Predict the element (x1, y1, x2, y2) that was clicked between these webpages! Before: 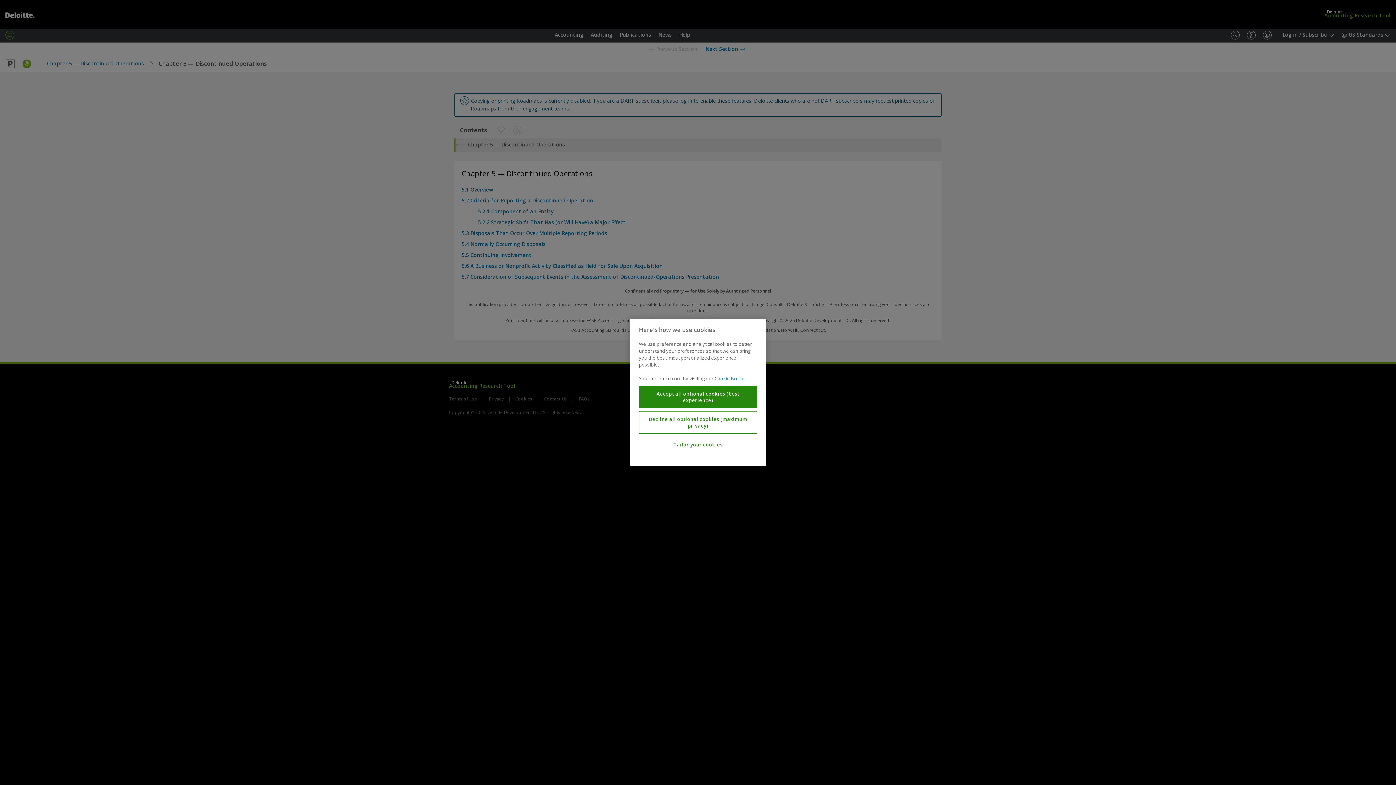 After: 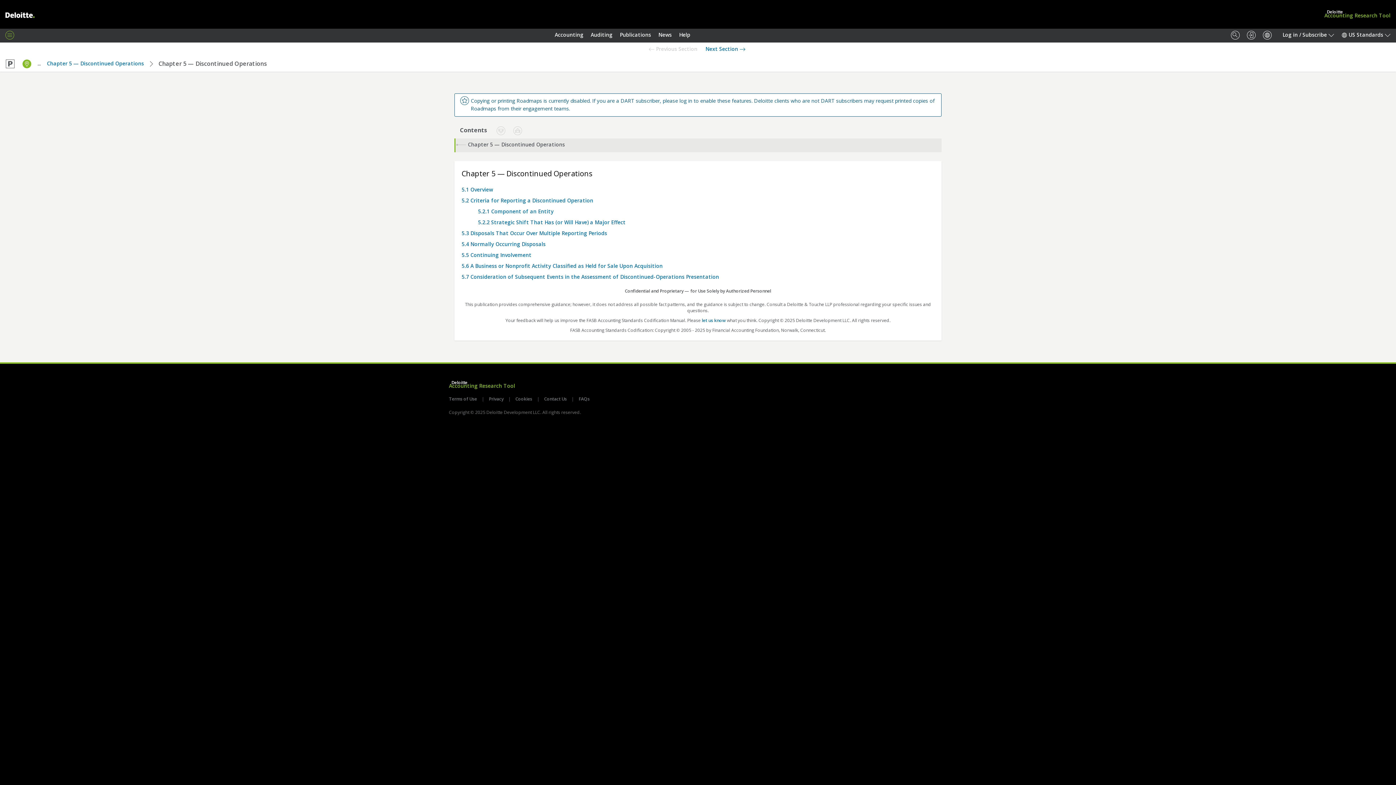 Action: label: Accept all optional cookies (best experience) bbox: (639, 385, 757, 408)